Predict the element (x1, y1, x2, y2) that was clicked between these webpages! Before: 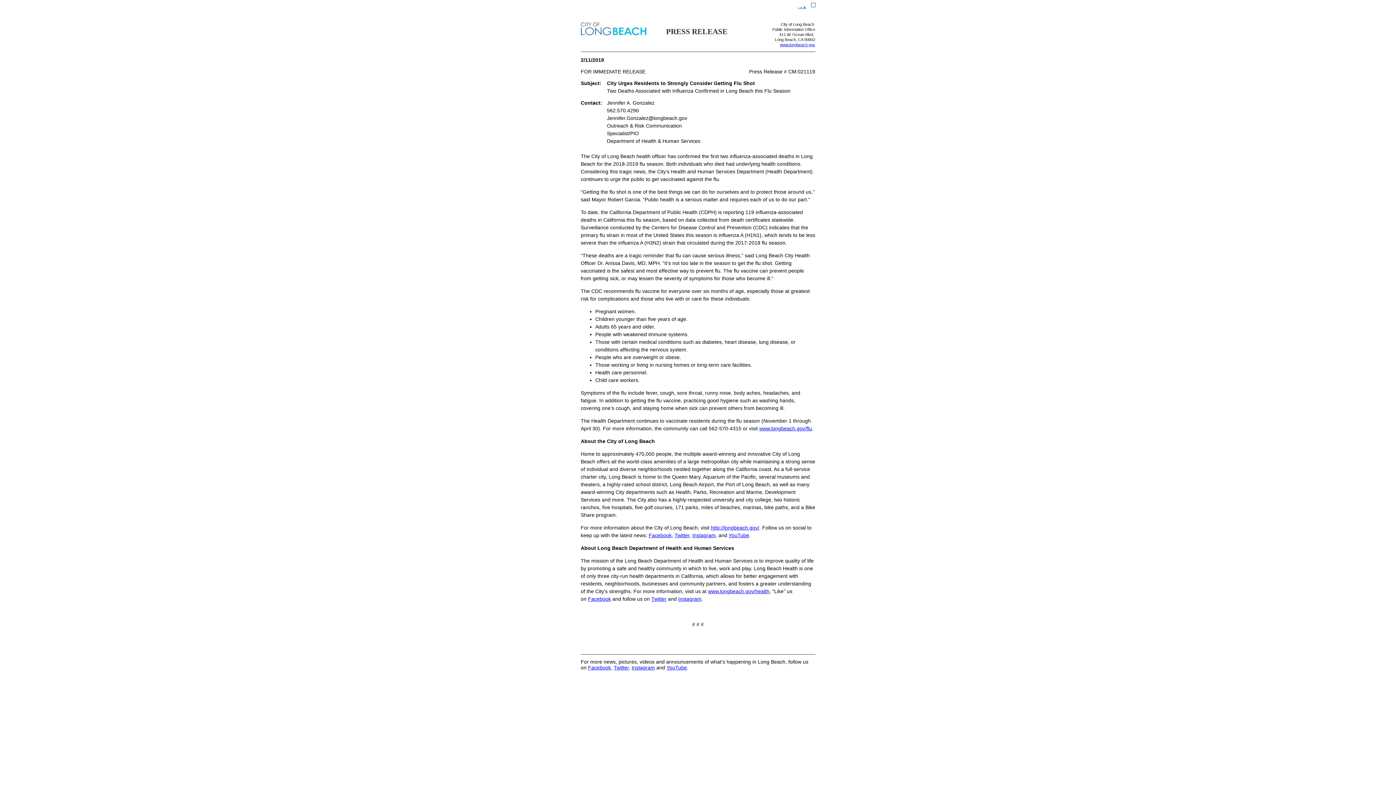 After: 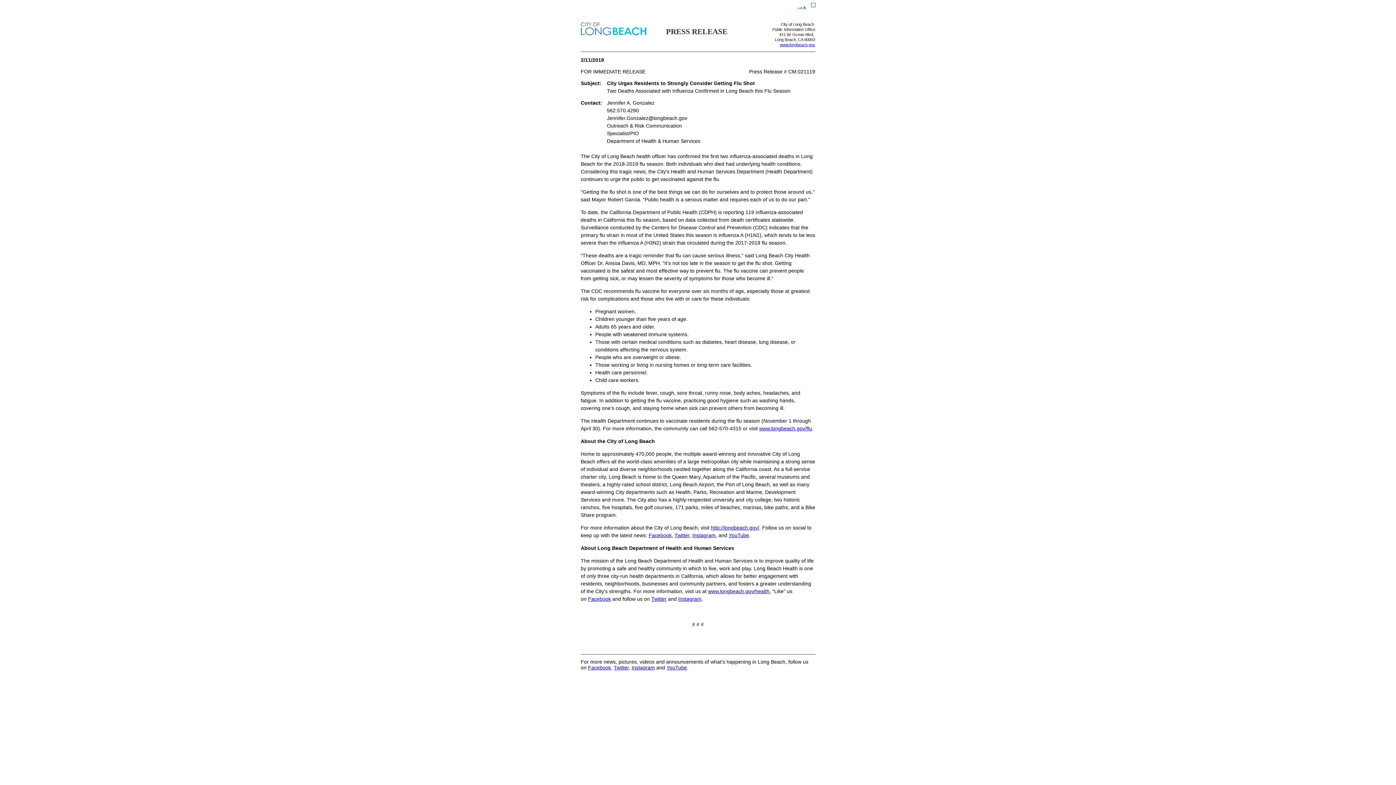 Action: label: Instagram bbox: (678, 596, 701, 602)